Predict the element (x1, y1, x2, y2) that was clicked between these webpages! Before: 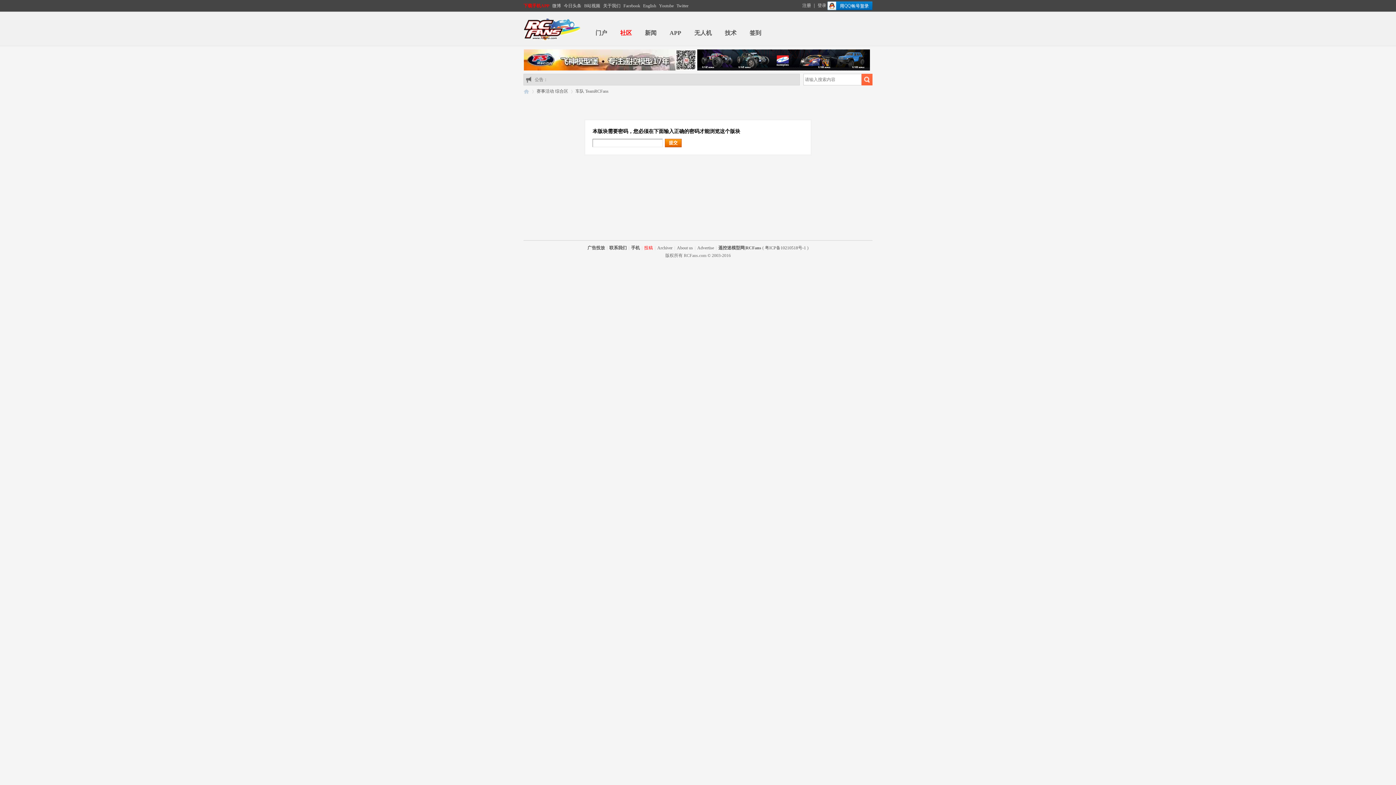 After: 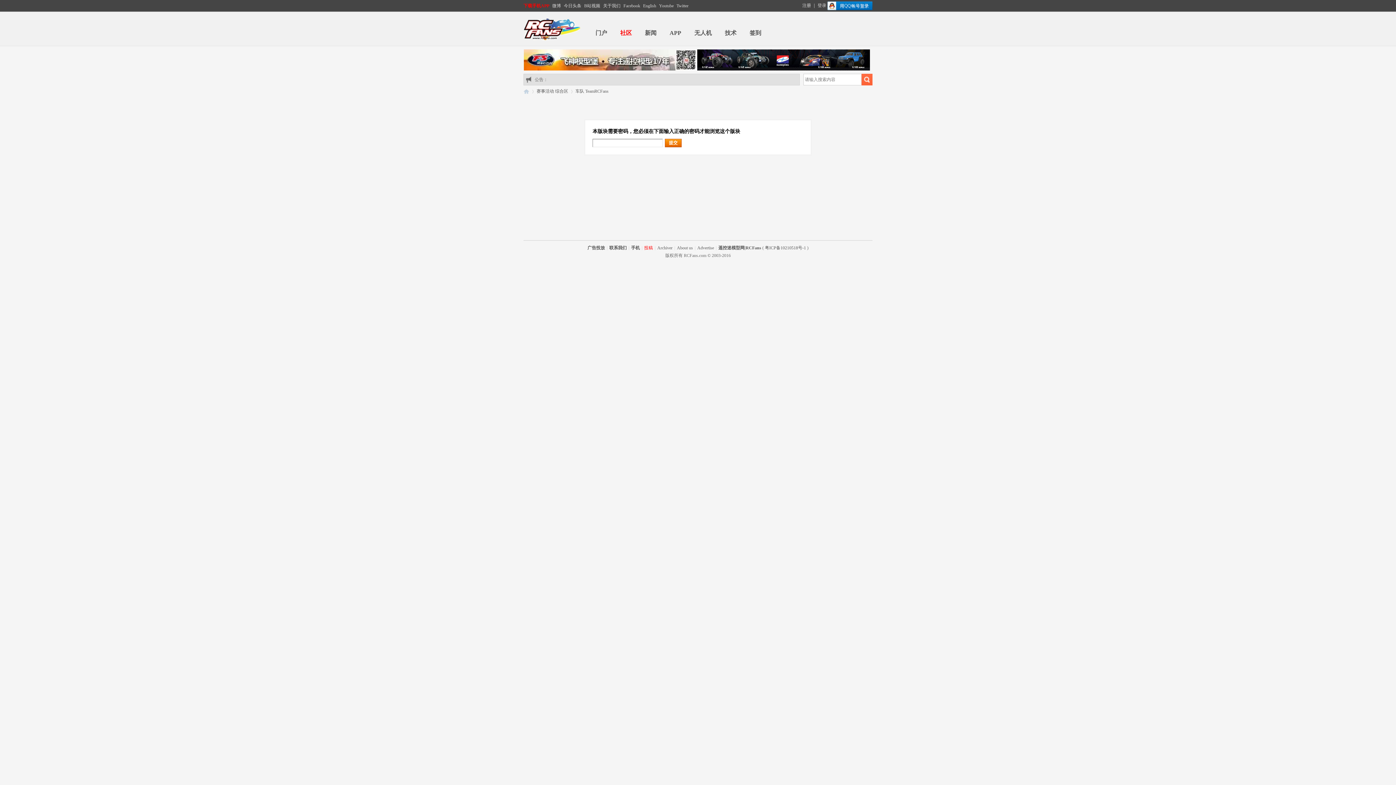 Action: label: 

 bbox: (524, 66, 696, 71)